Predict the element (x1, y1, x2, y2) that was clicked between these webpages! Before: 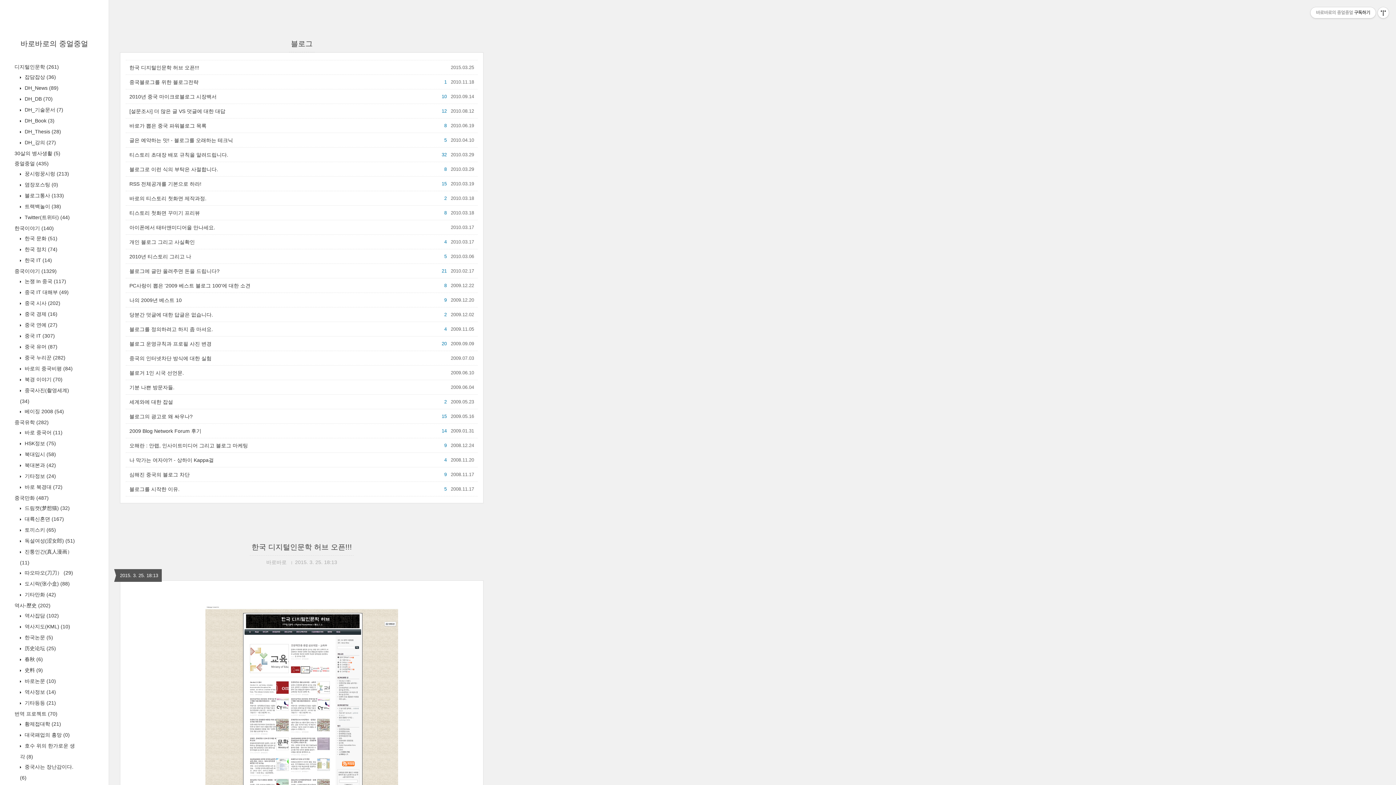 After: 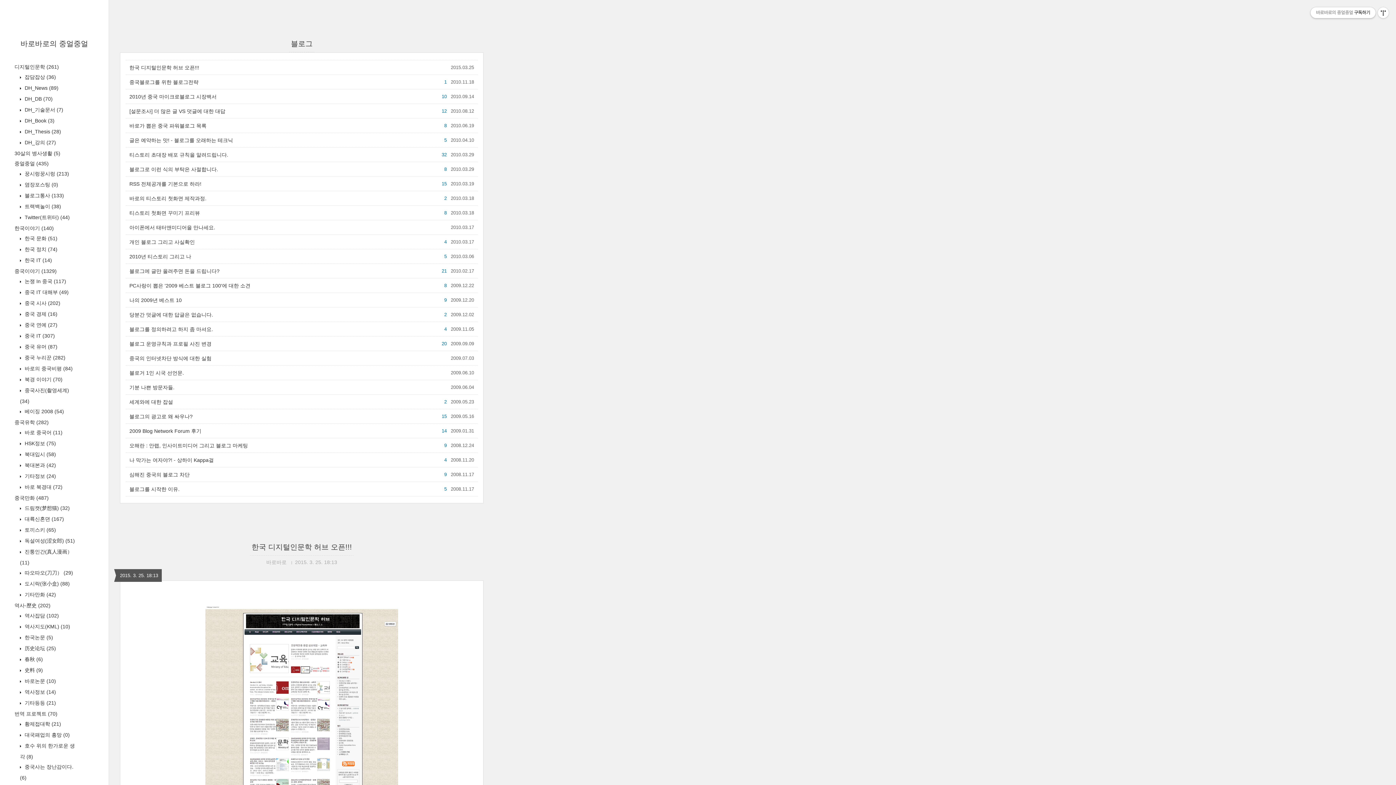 Action: bbox: (1310, 7, 1376, 18) label: 바로바로의 중얼중얼구독하기